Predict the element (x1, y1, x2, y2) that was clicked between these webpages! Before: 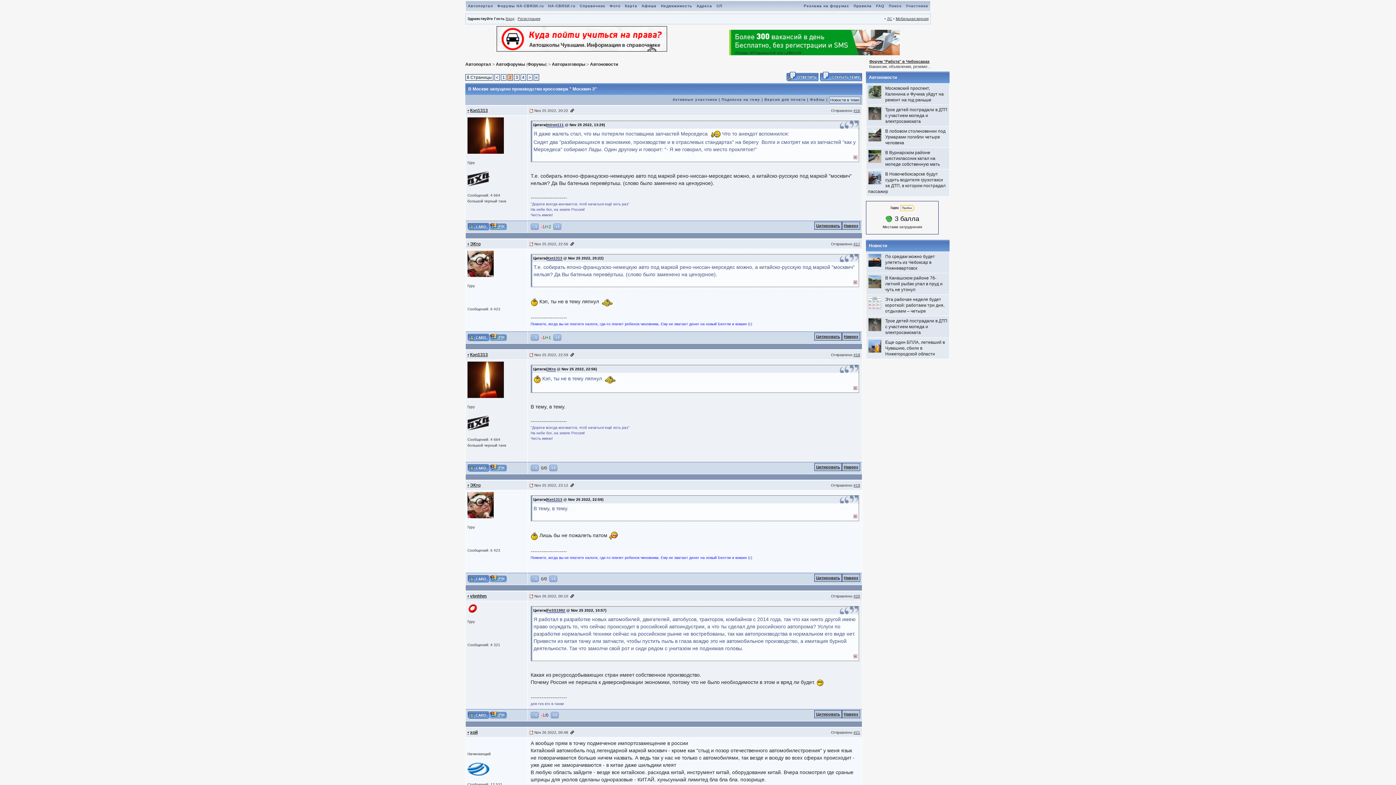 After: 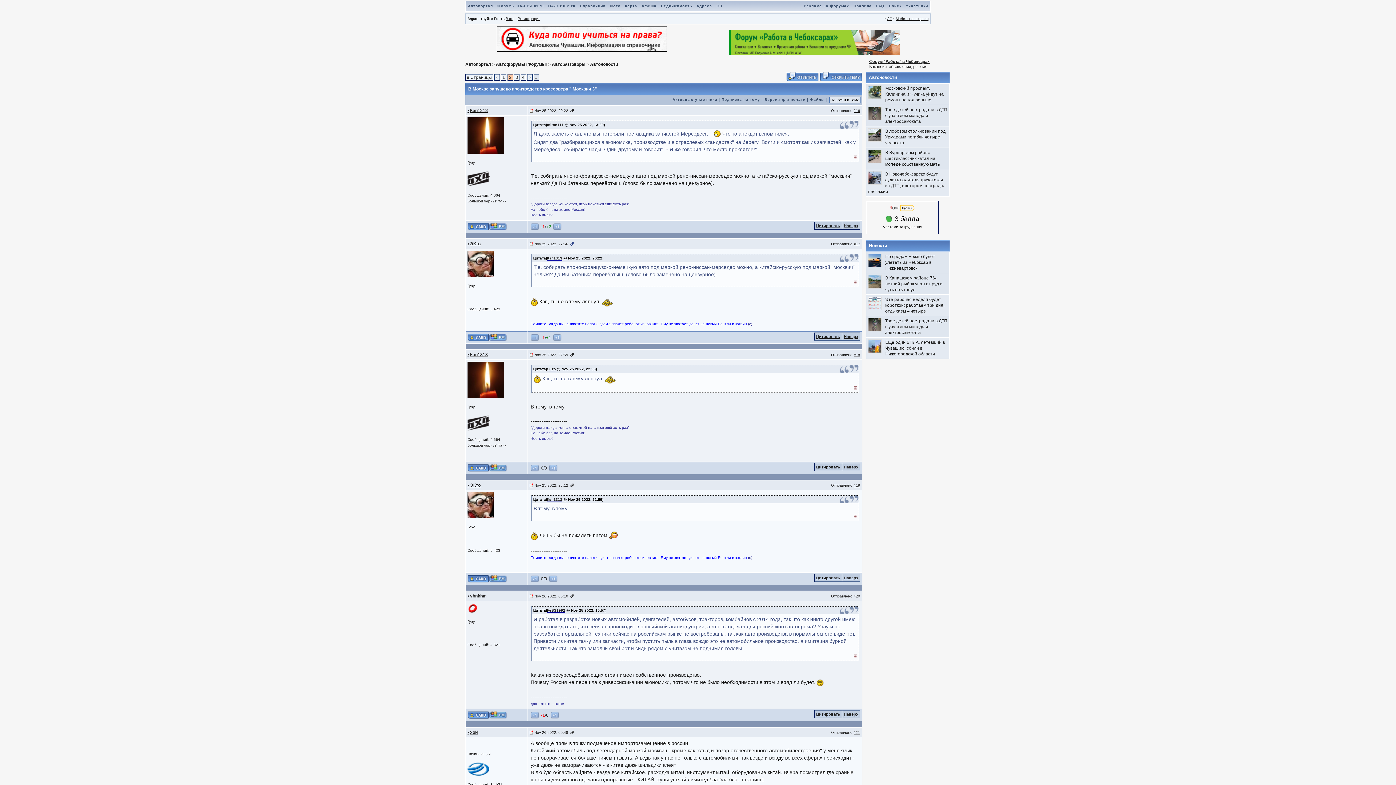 Action: bbox: (570, 242, 574, 246)